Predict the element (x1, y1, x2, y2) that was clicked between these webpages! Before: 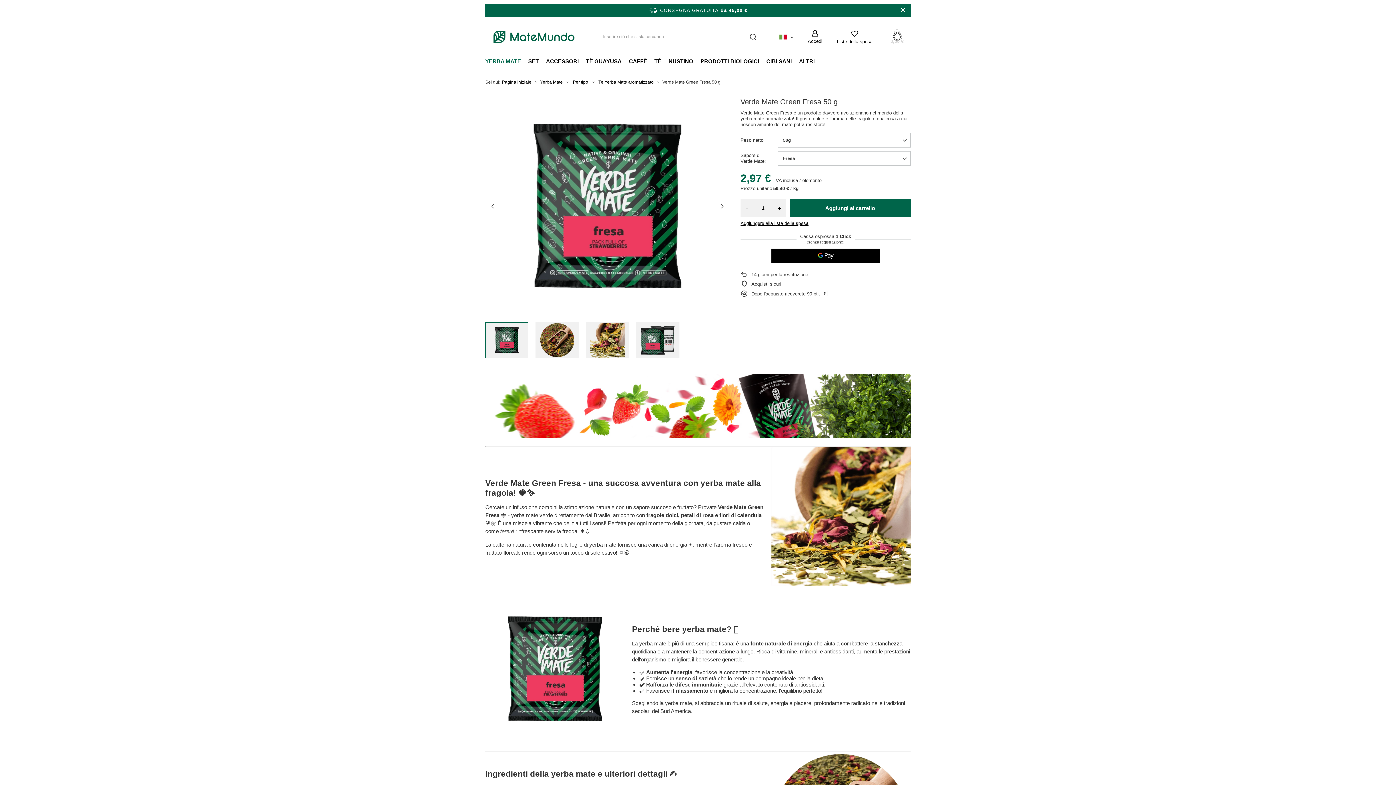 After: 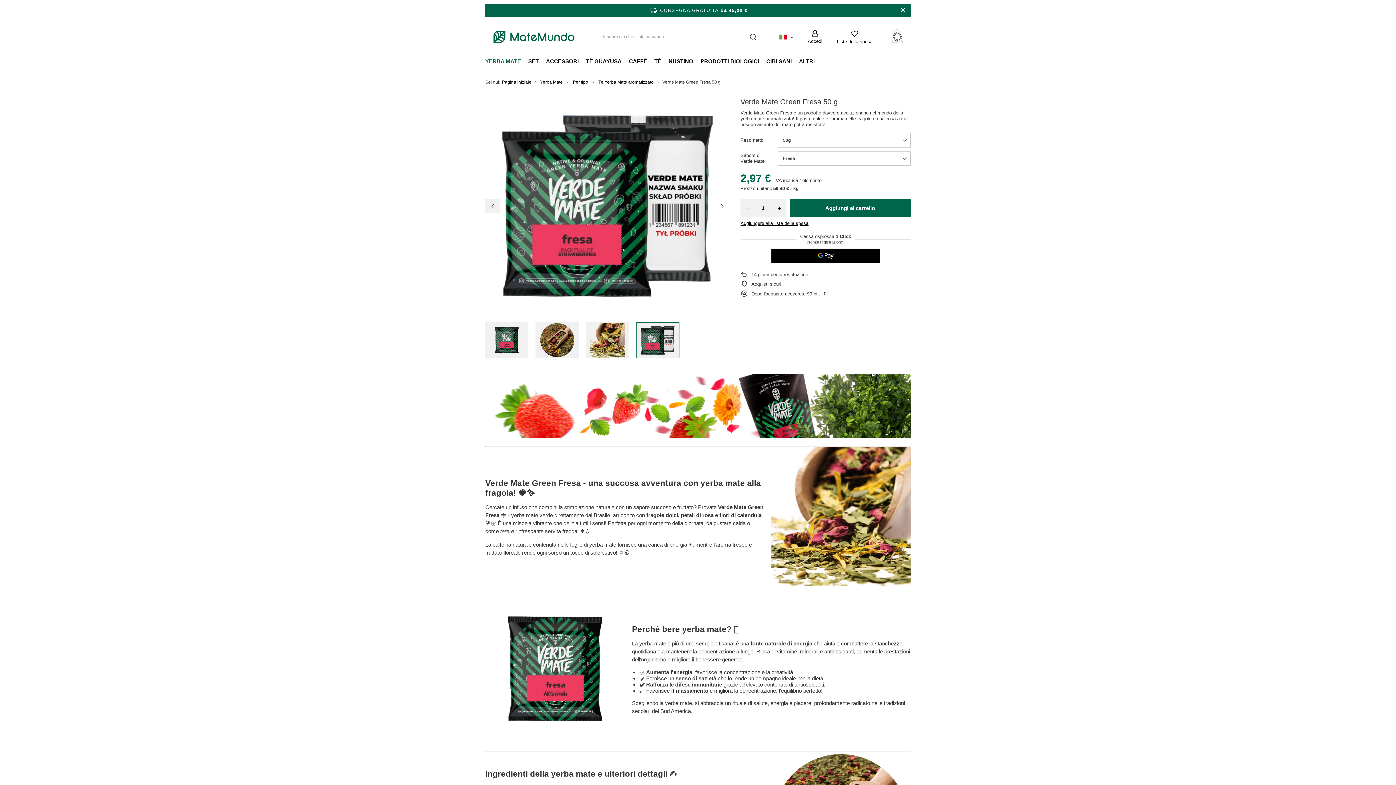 Action: bbox: (485, 198, 500, 213)